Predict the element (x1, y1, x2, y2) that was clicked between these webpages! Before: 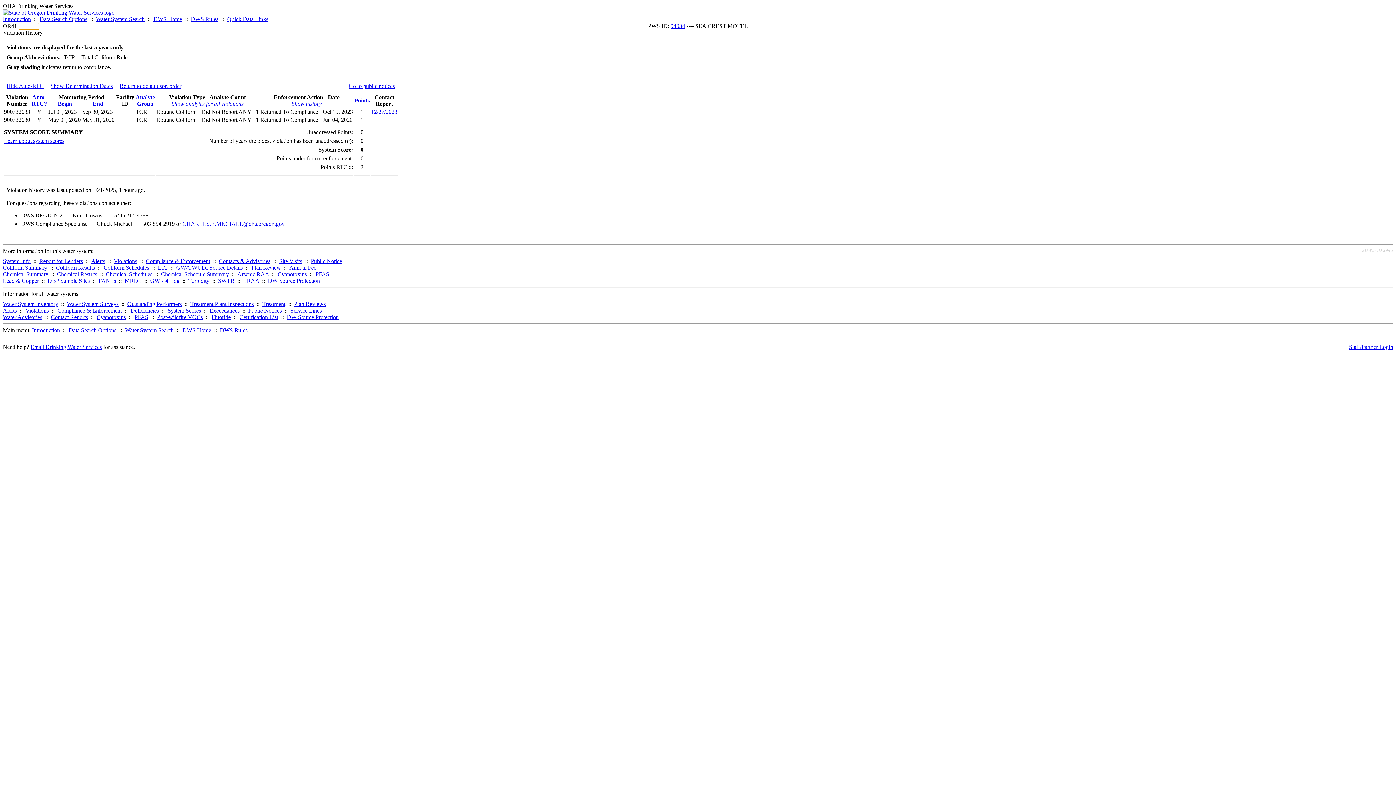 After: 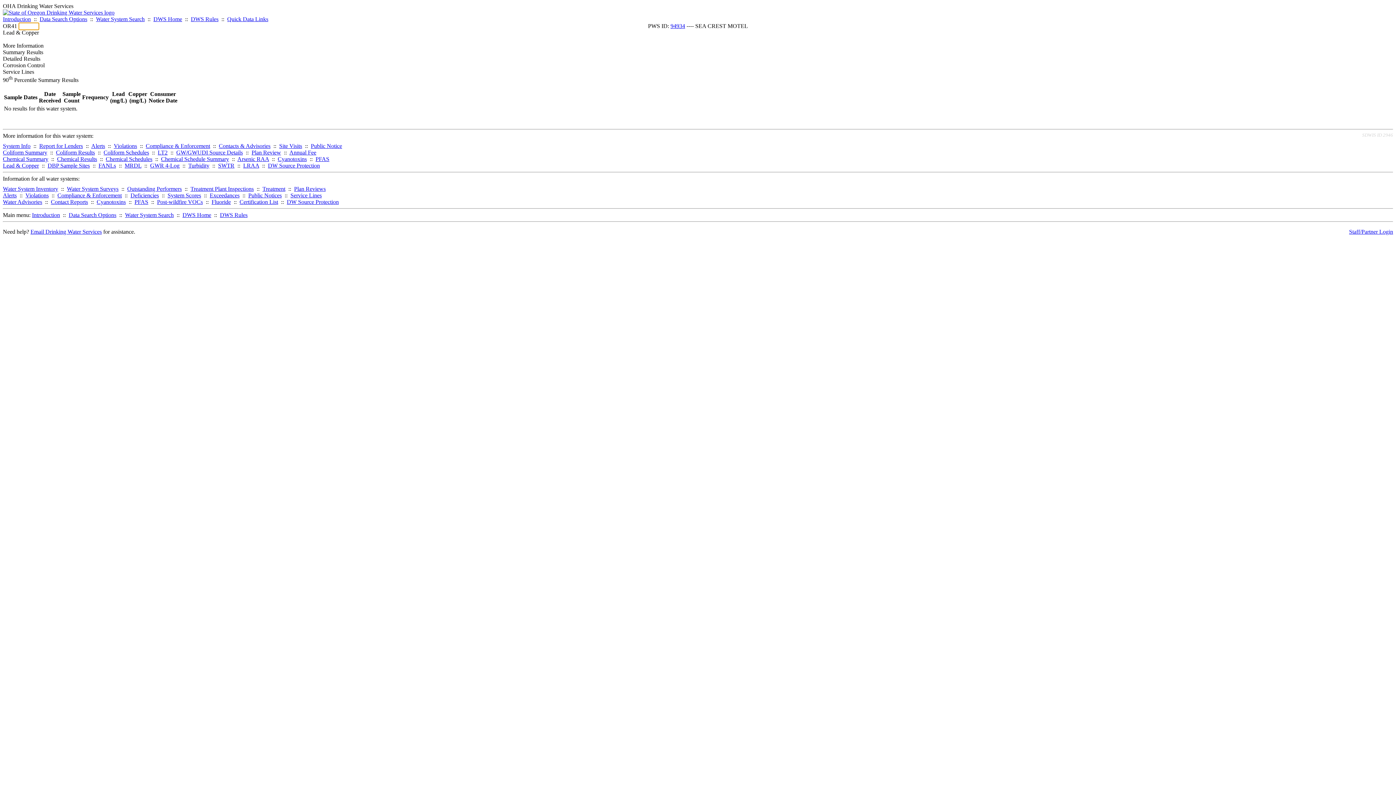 Action: bbox: (2, 277, 38, 284) label: Lead & Copper